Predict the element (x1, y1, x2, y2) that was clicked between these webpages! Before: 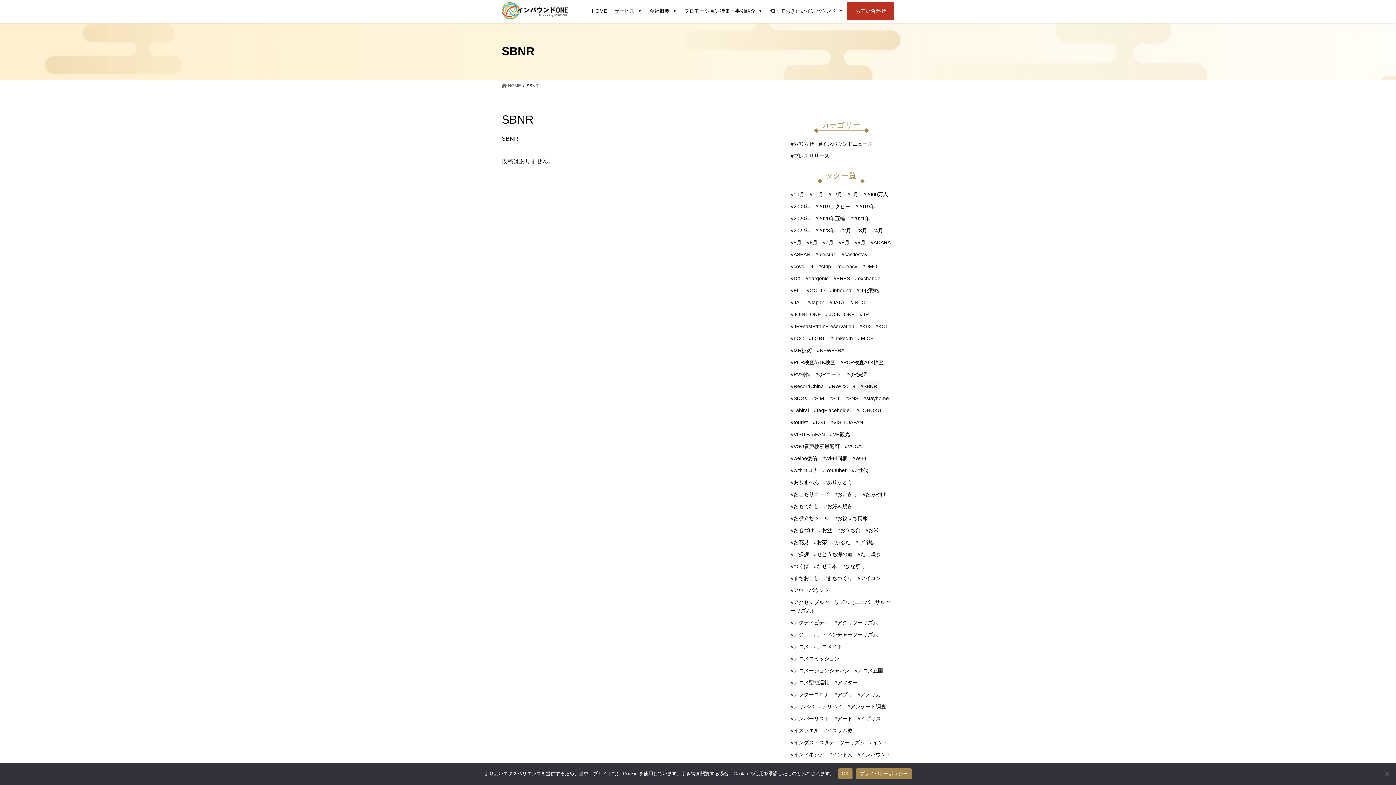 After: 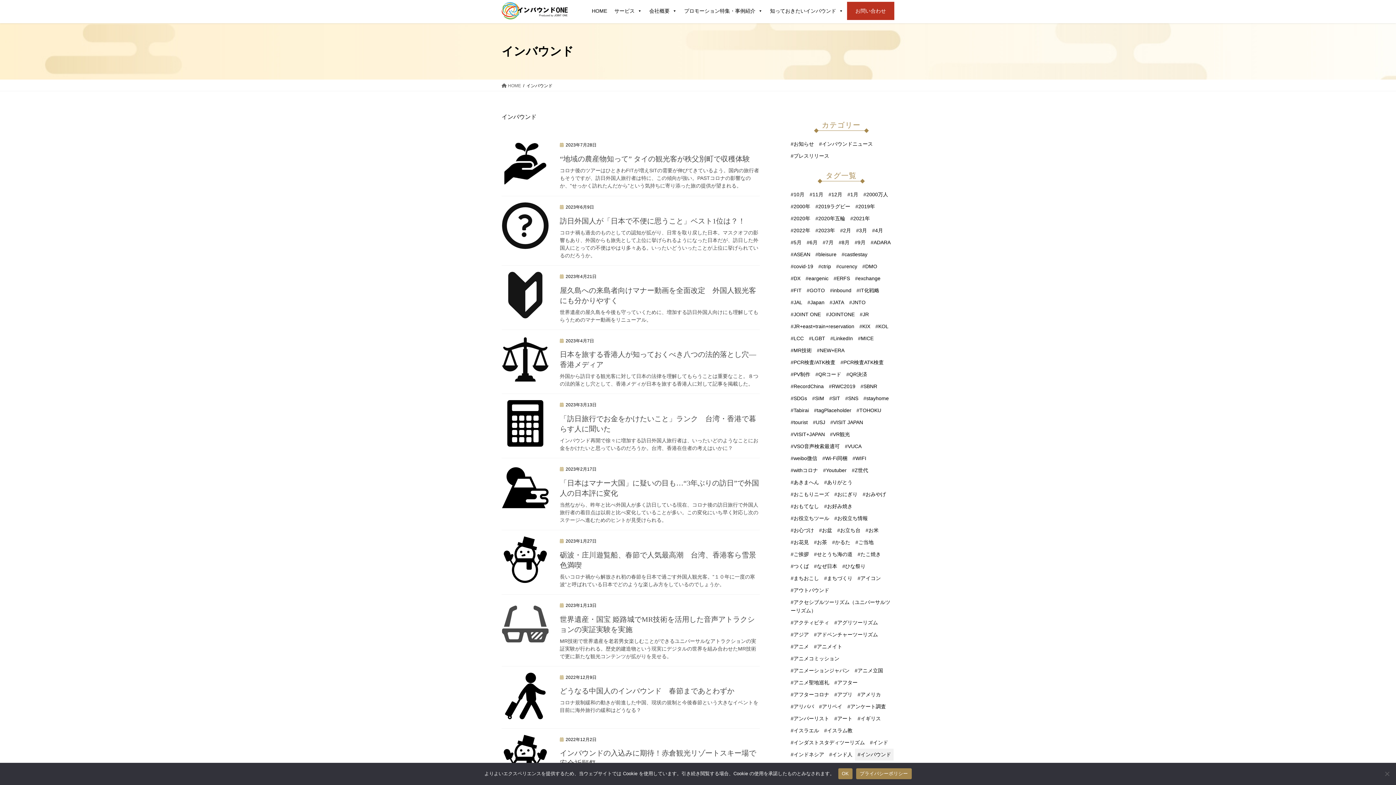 Action: bbox: (855, 749, 893, 761) label: インバウンド